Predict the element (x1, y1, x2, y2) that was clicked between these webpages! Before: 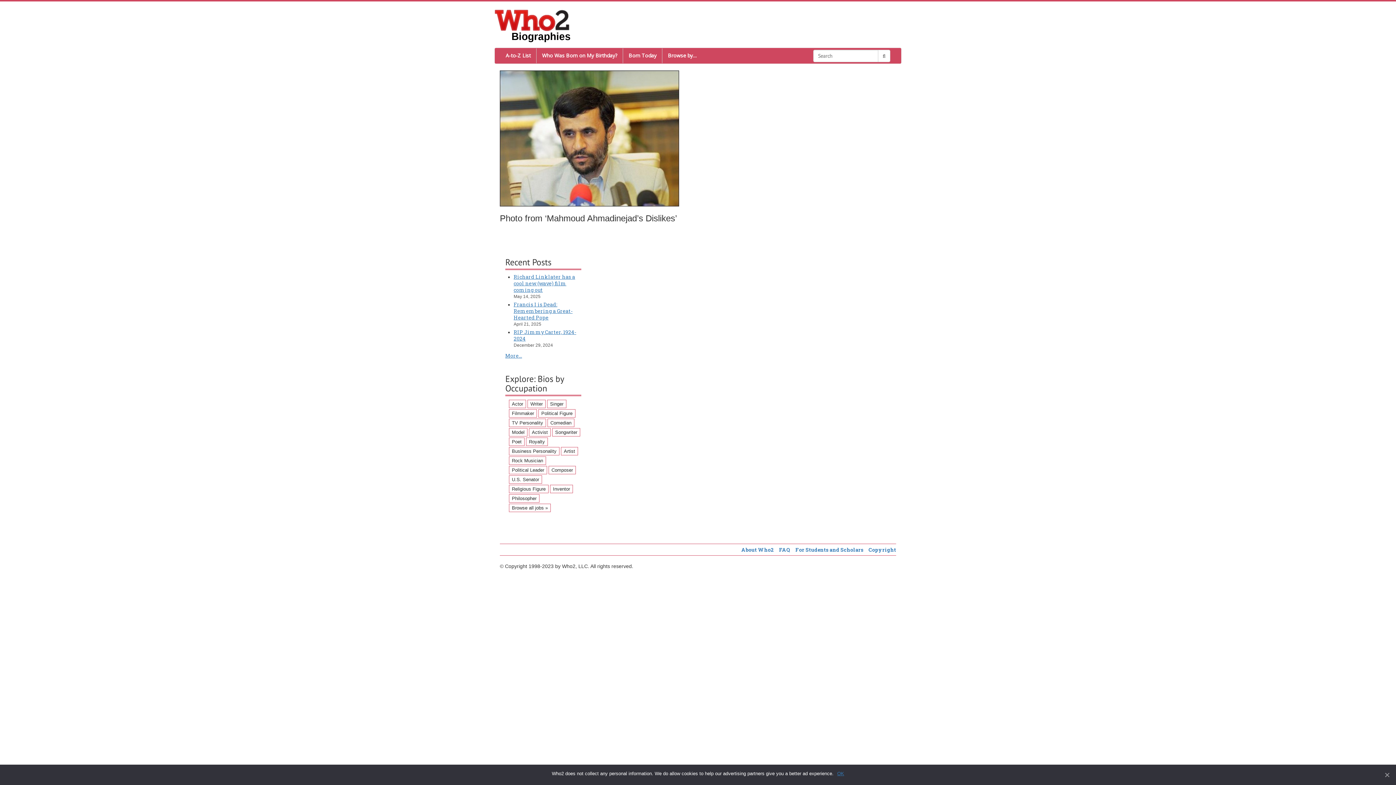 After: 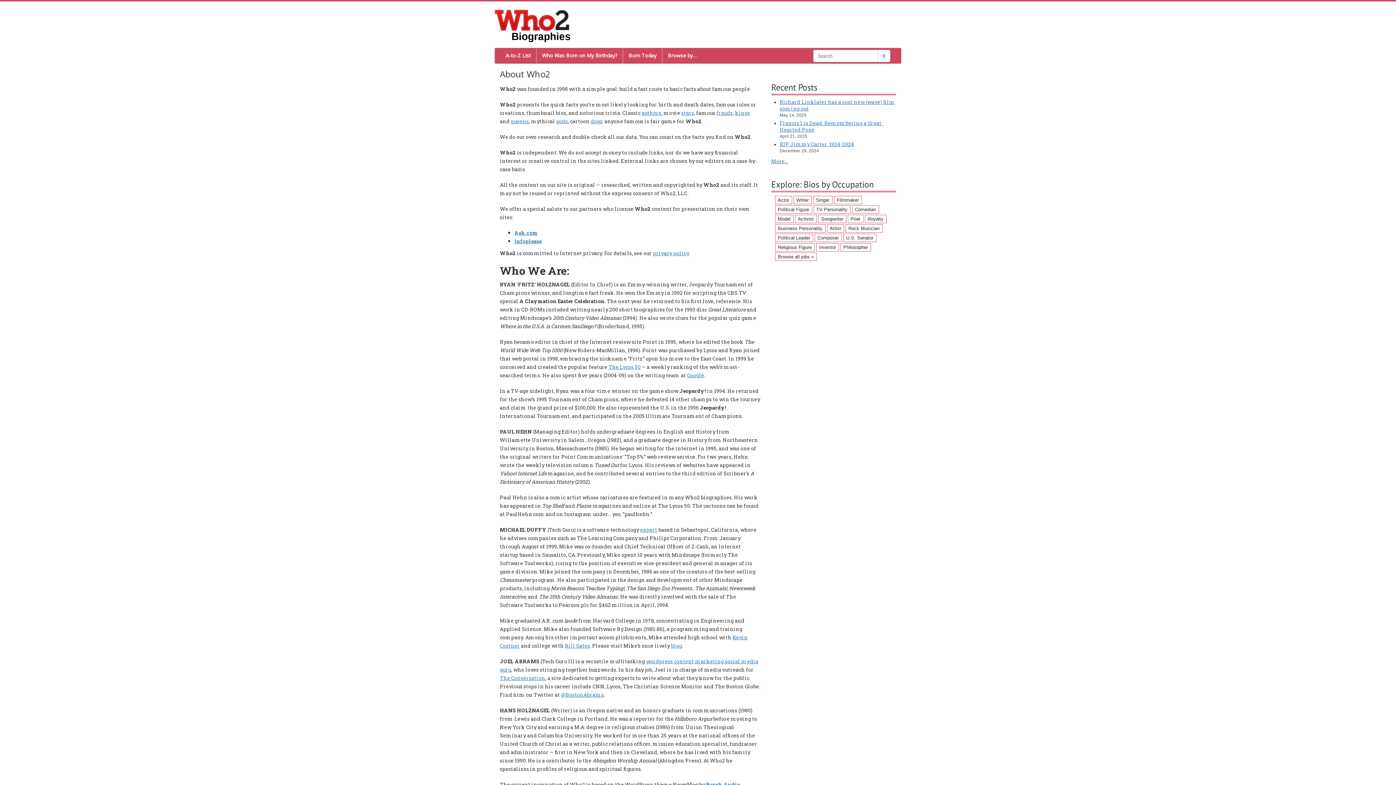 Action: bbox: (741, 546, 774, 553) label: About Who2